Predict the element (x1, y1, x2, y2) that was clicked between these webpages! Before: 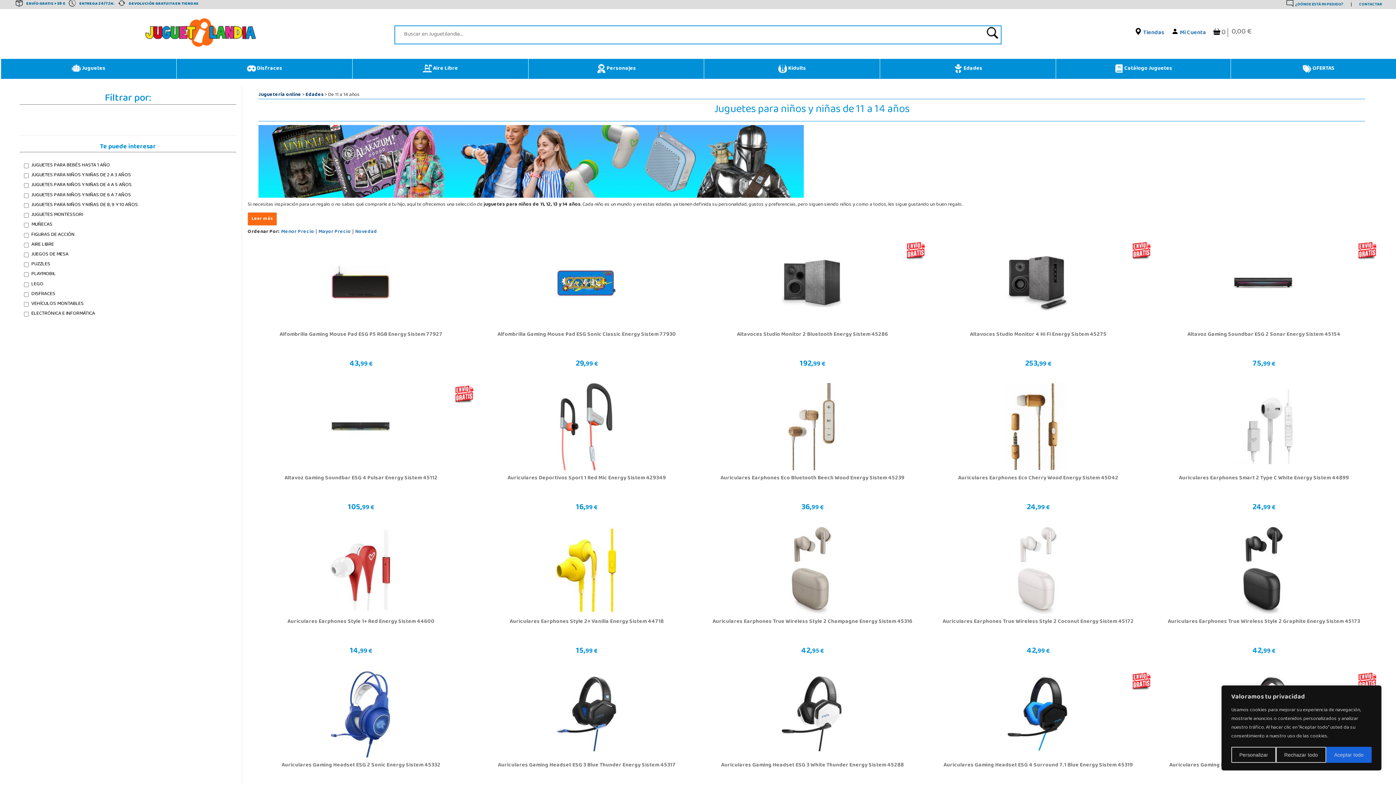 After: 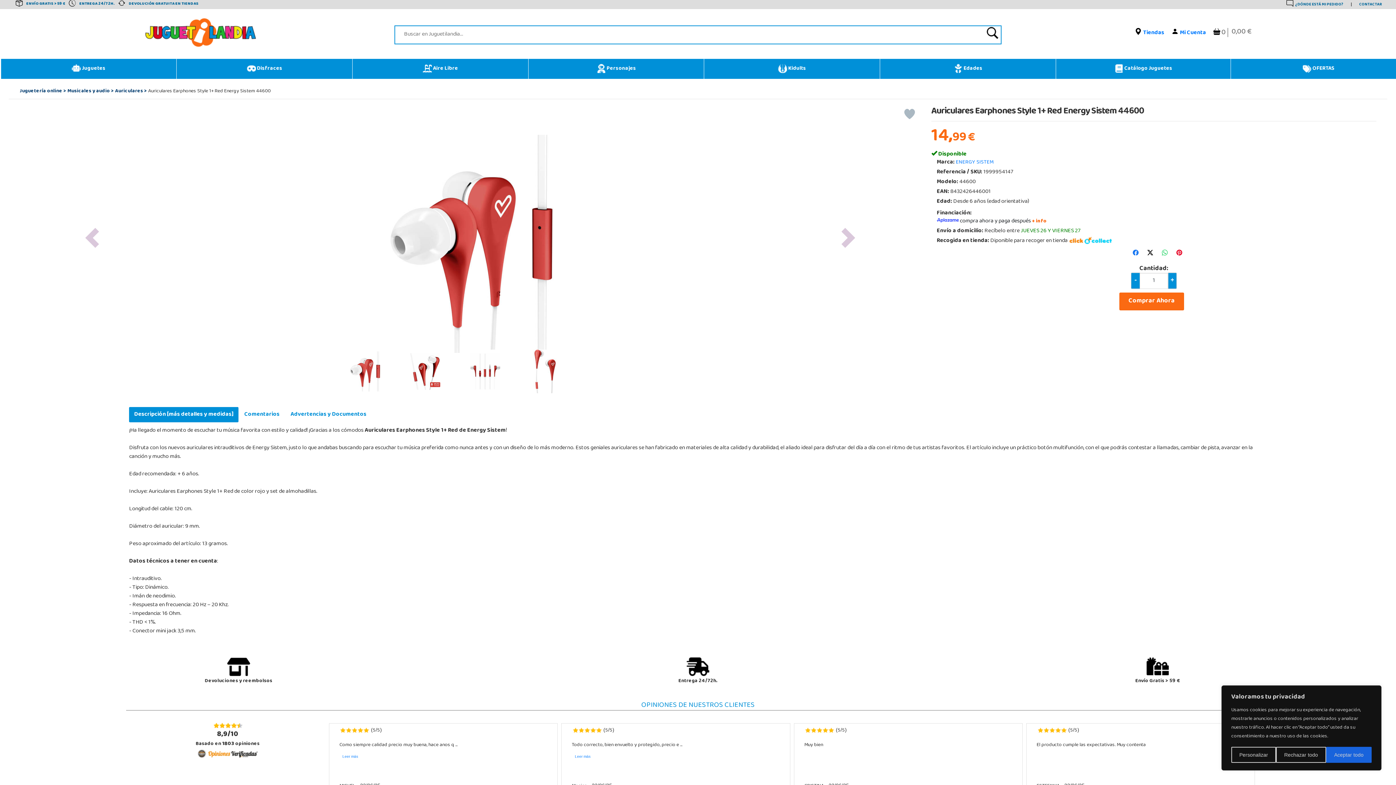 Action: label: Auriculares Earphones Style 1+ Red Energy Sistem 44600 bbox: (249, 619, 472, 636)